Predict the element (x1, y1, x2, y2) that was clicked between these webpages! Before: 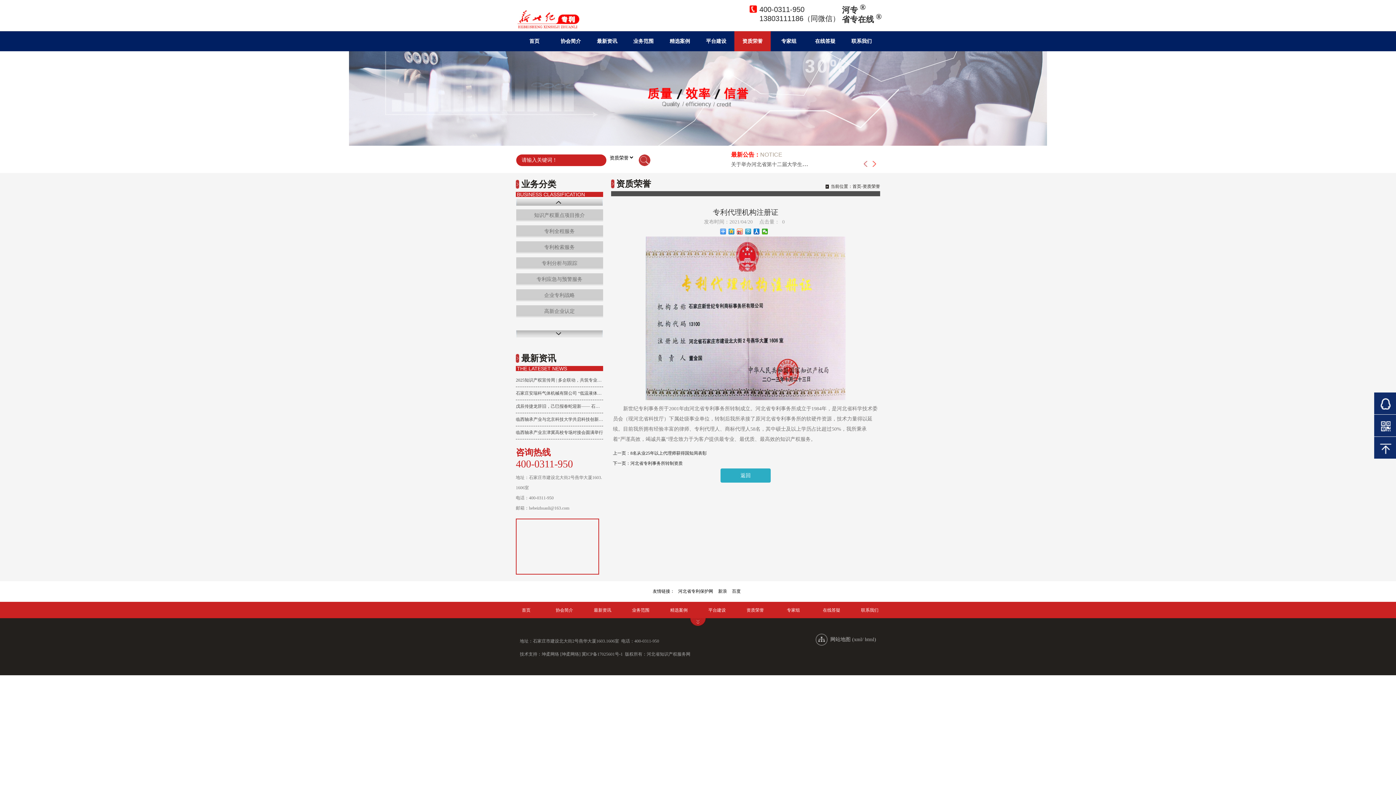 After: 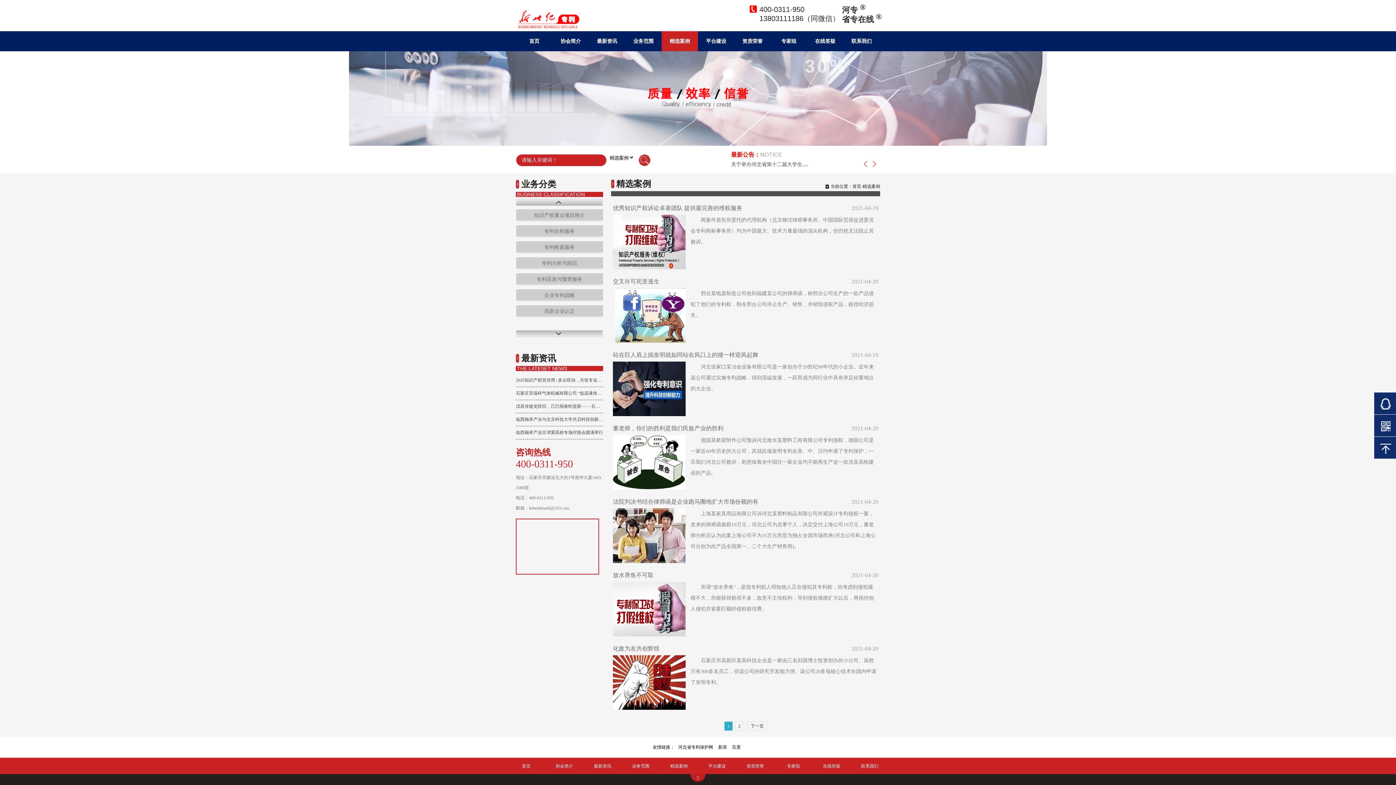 Action: label: 精选案例 bbox: (669, 31, 690, 51)